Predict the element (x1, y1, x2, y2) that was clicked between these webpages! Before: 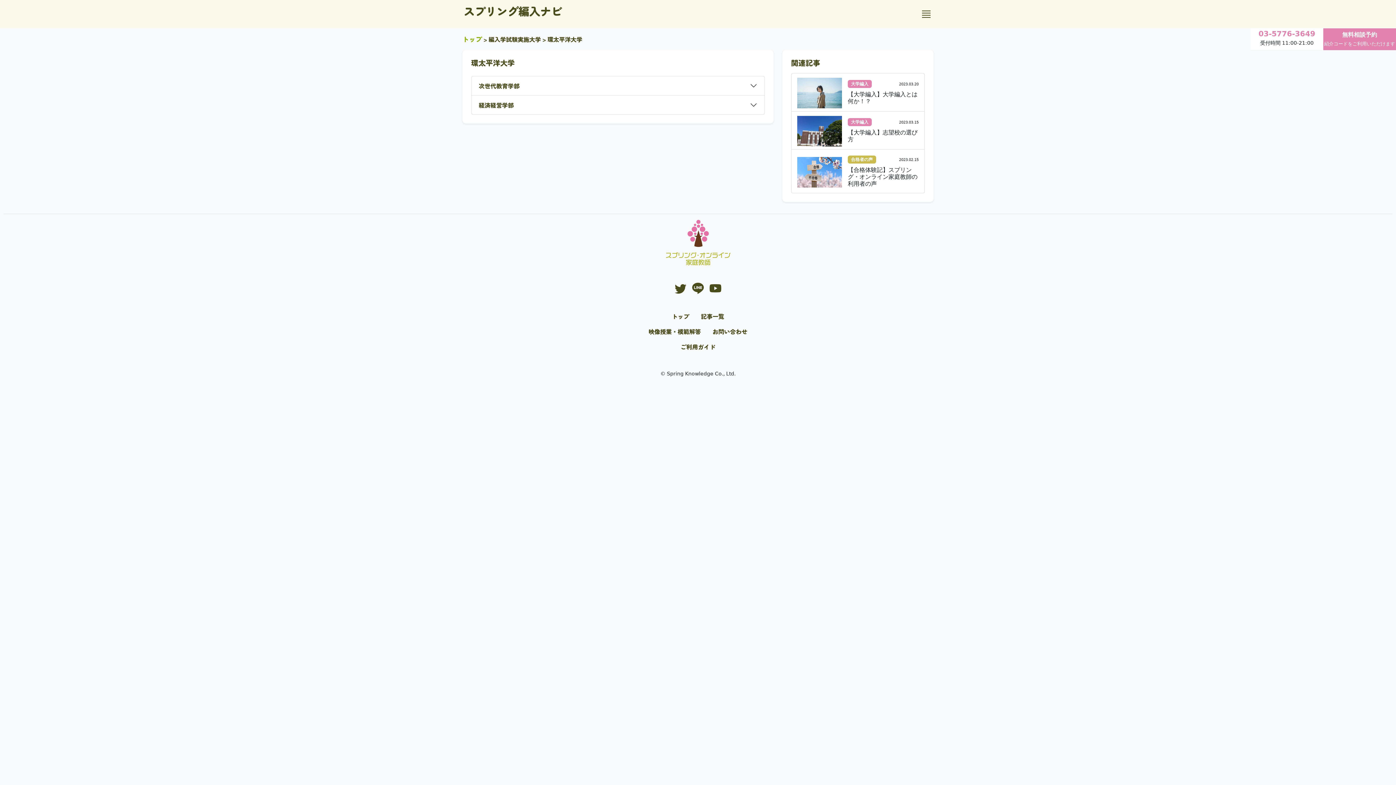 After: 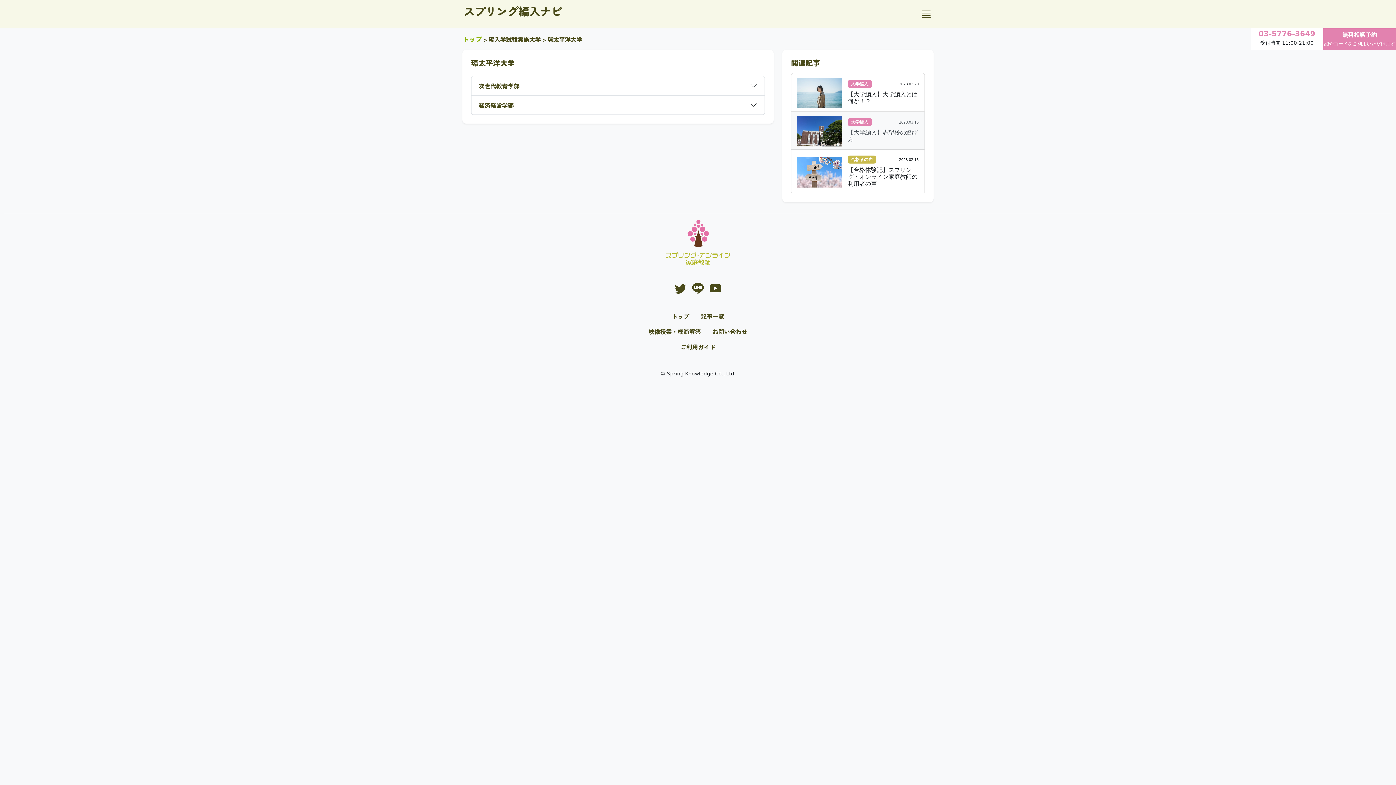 Action: label: 大学編入
2023.03.15
【大学編入】志望校の選び方 bbox: (791, 111, 925, 149)